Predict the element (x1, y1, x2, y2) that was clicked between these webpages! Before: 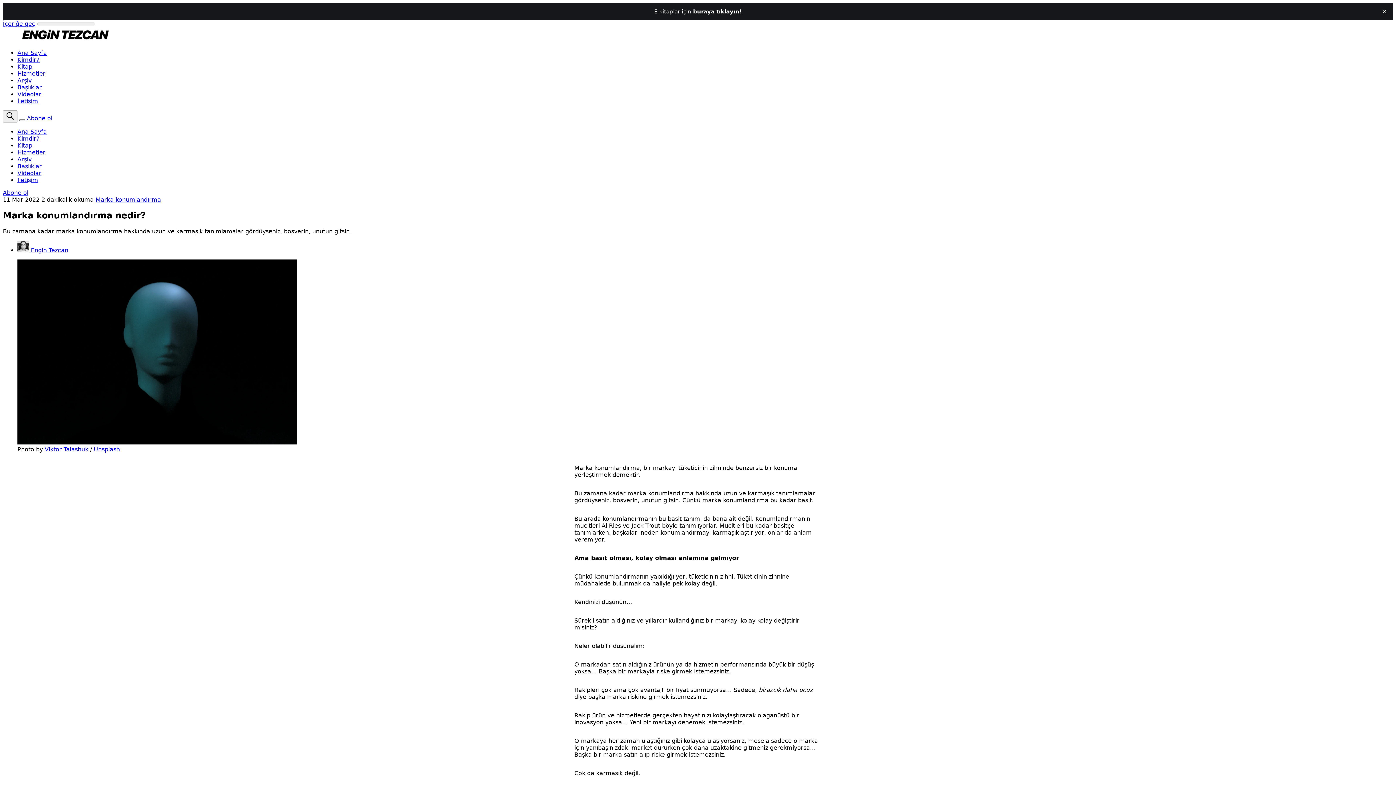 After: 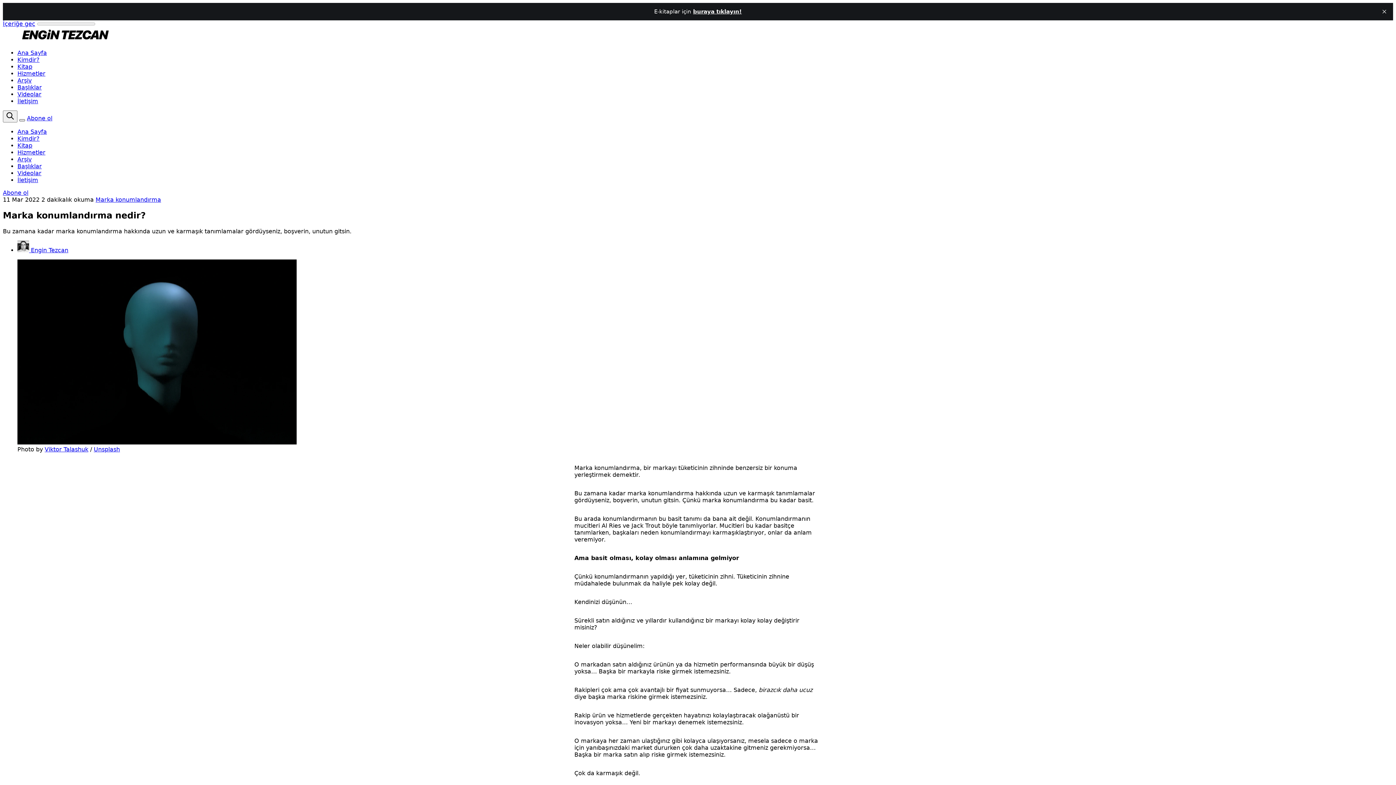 Action: bbox: (19, 119, 25, 121) label: Menüyü aç/kapat